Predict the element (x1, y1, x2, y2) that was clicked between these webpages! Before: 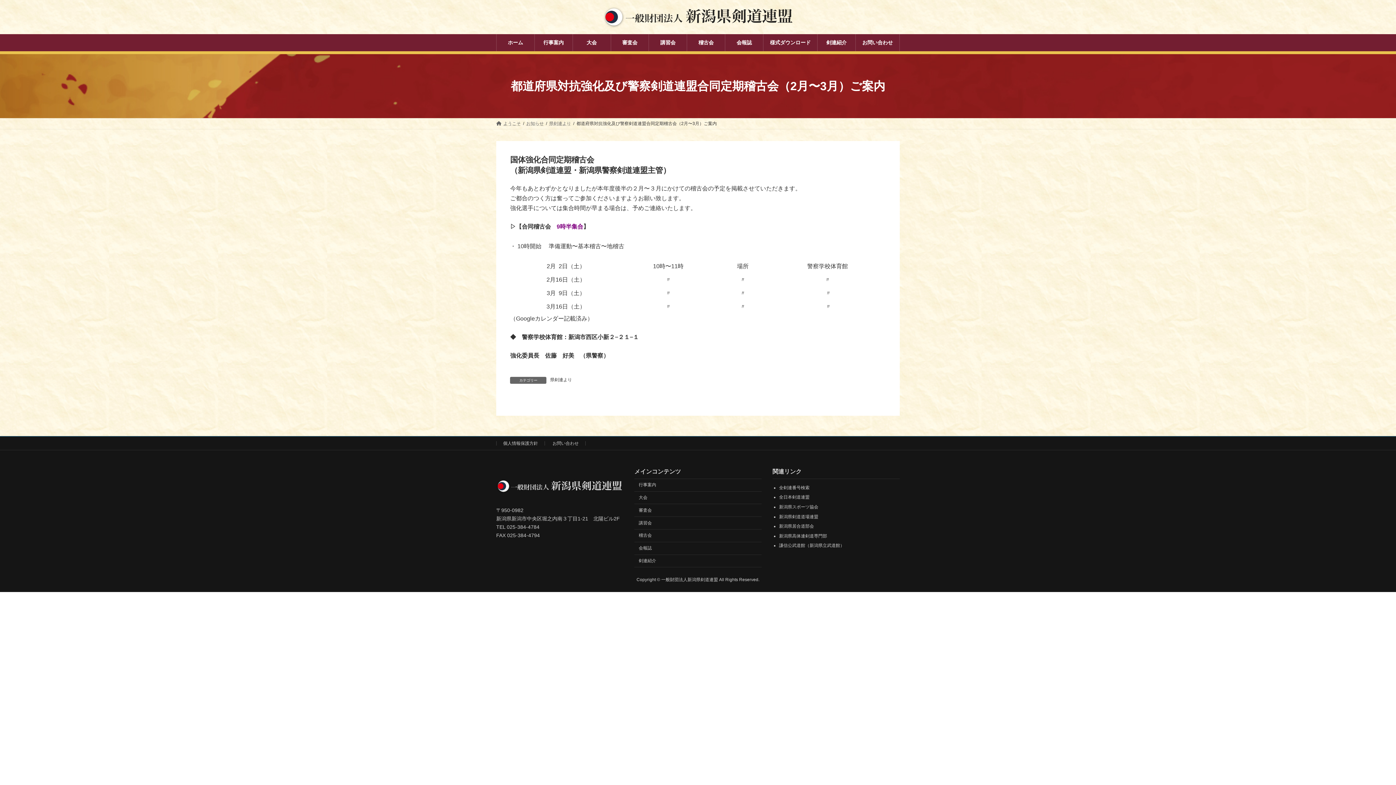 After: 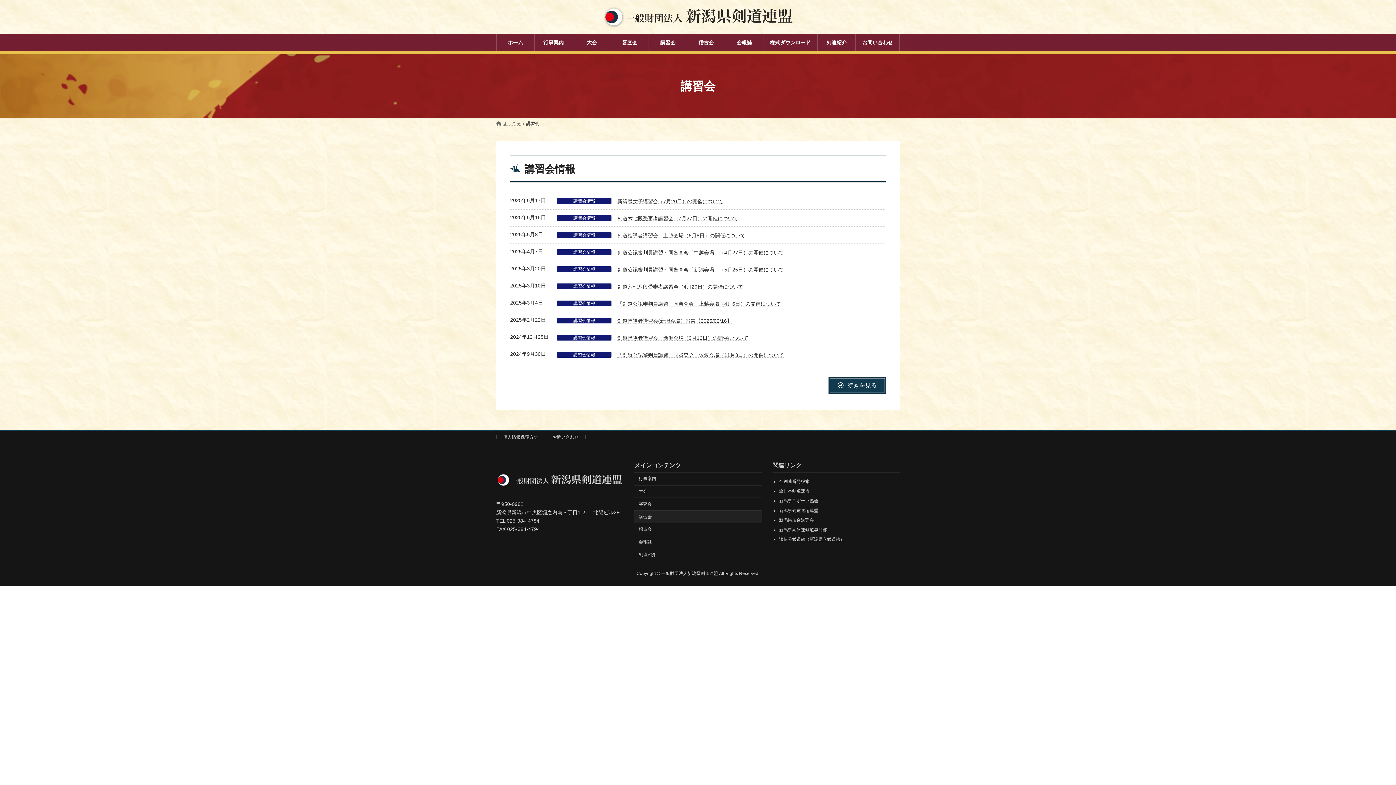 Action: label: 講習会 bbox: (649, 34, 687, 51)